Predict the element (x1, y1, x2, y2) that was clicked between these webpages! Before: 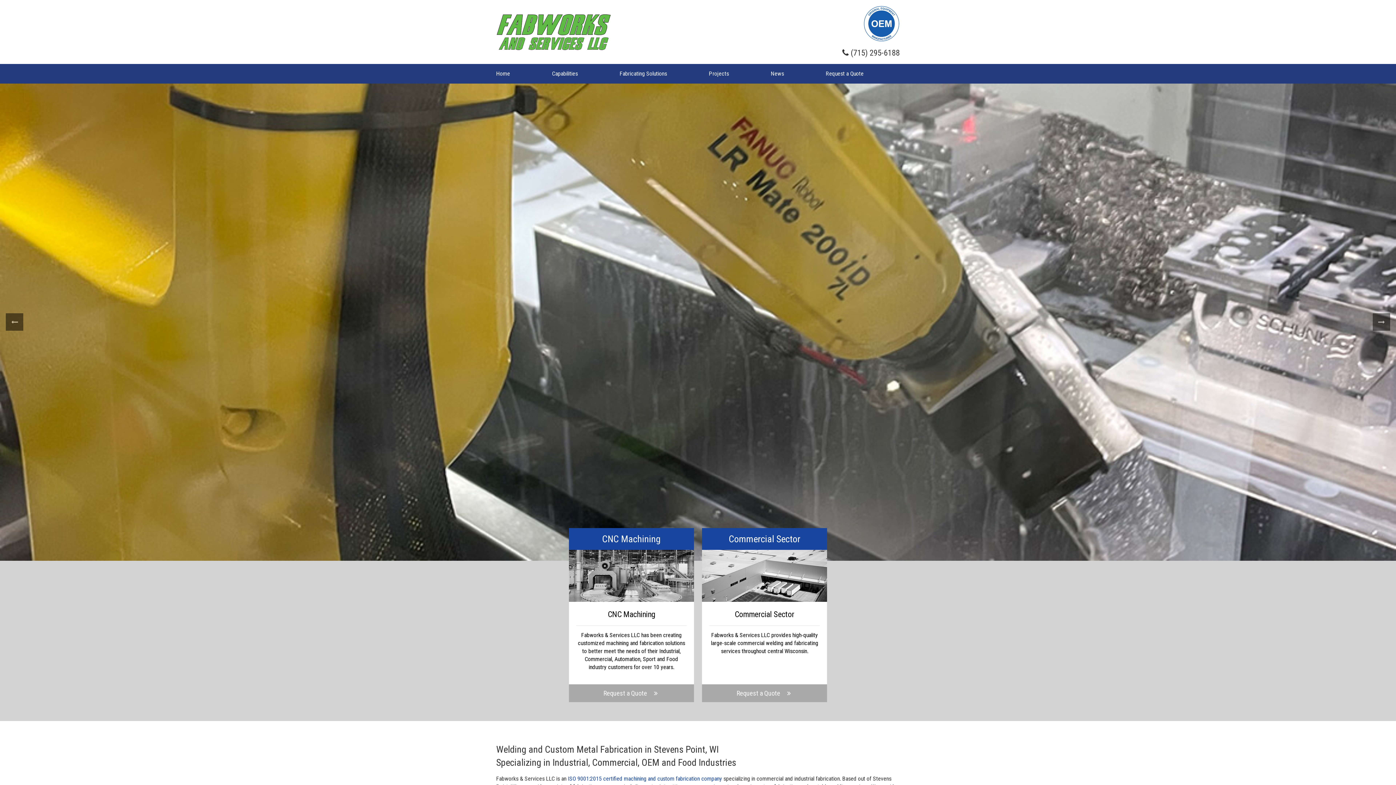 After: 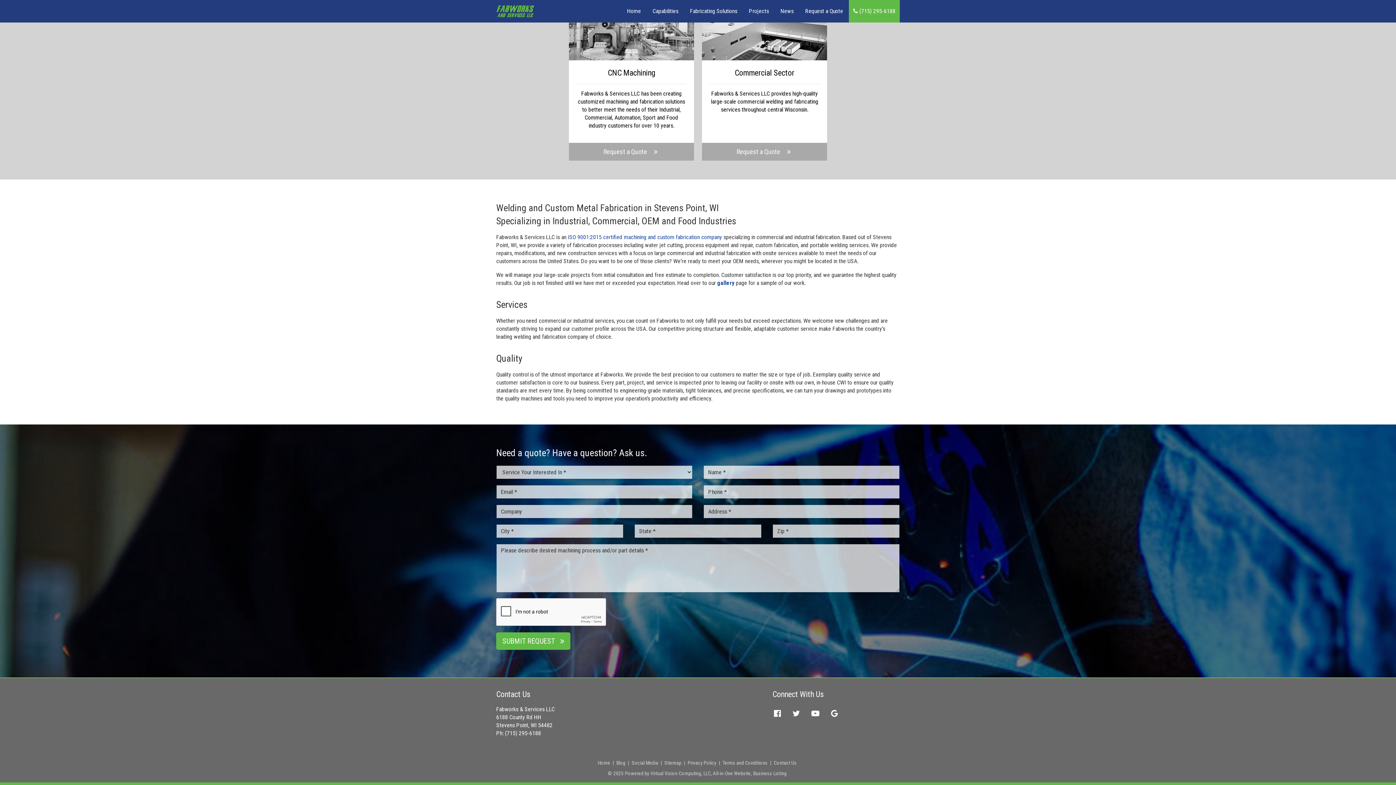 Action: label: Request a Quote   bbox: (603, 689, 659, 697)